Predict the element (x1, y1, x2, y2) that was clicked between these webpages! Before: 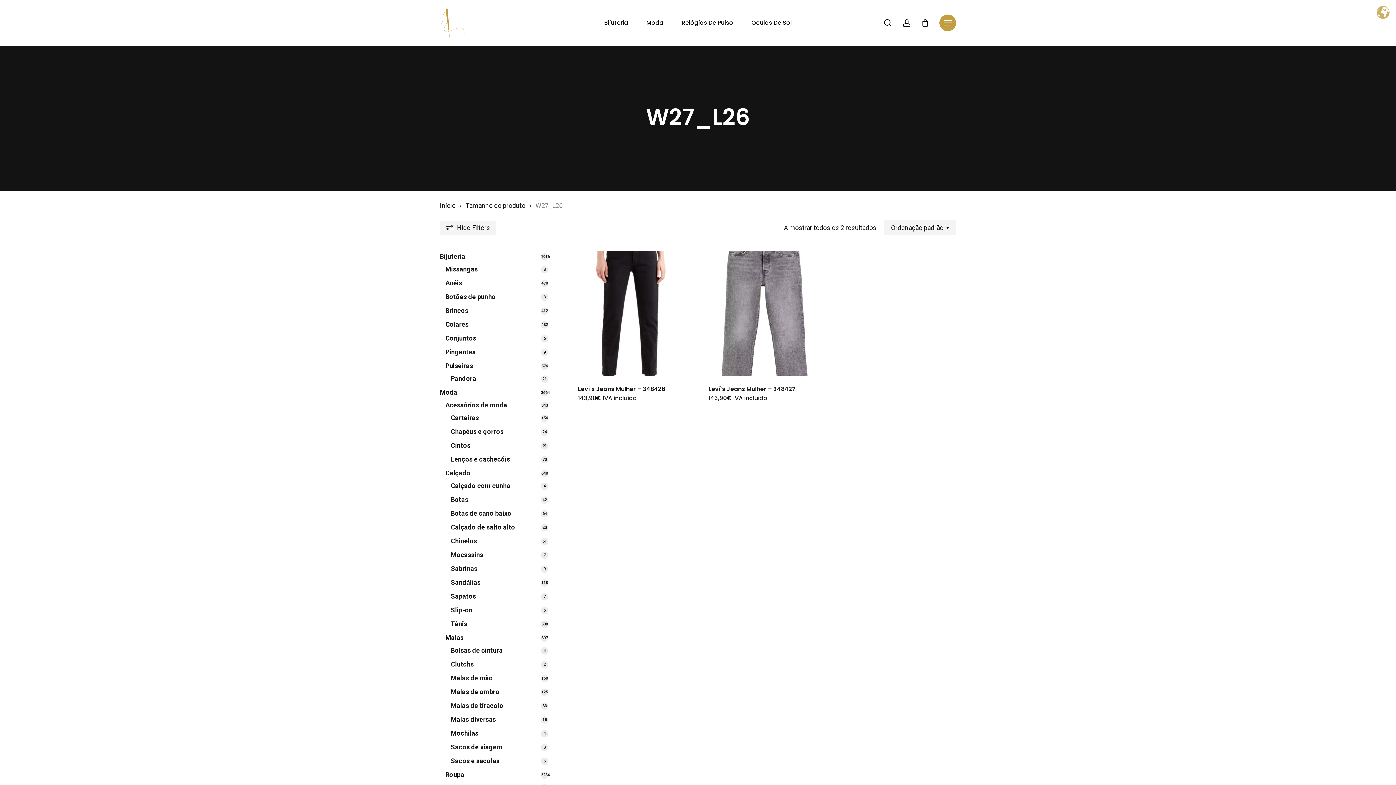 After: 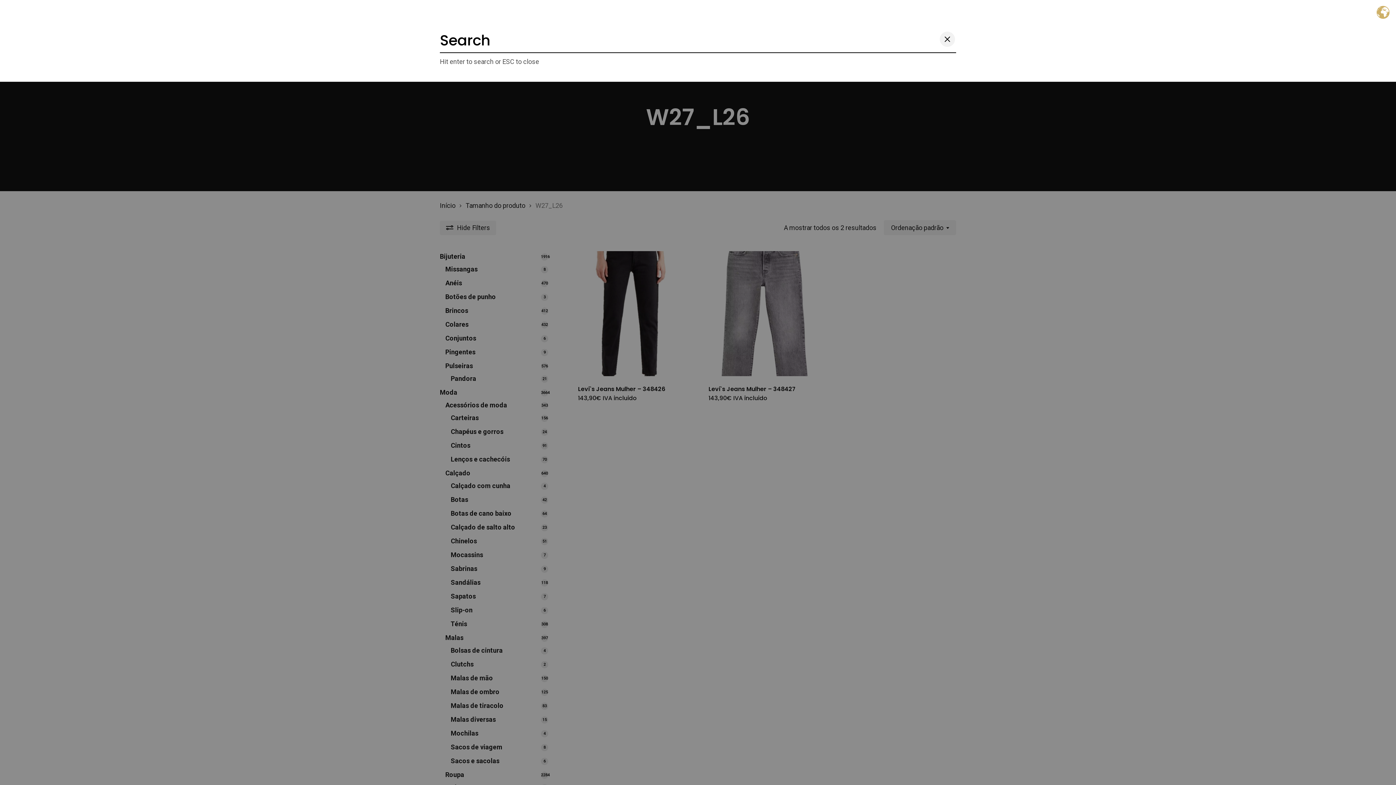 Action: label: search bbox: (883, 19, 892, 26)